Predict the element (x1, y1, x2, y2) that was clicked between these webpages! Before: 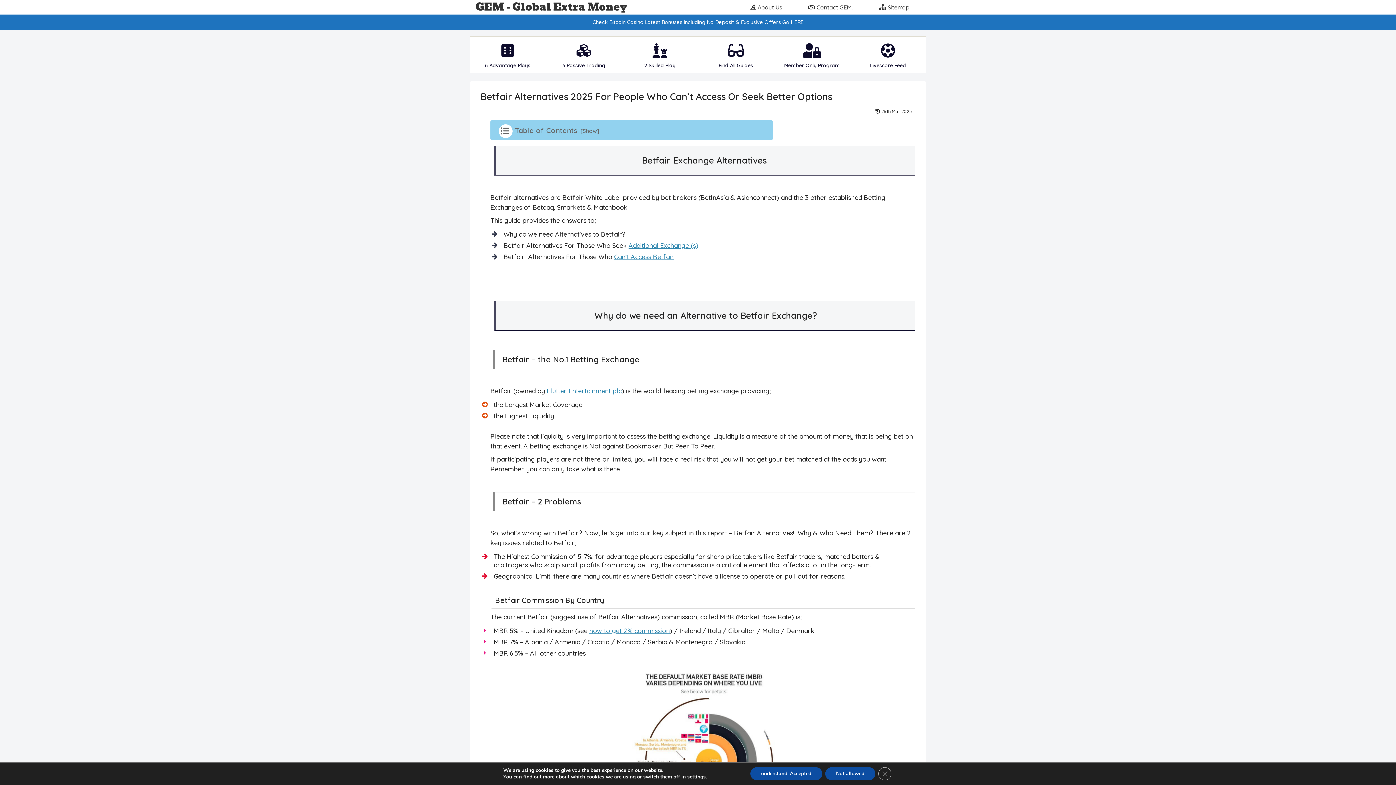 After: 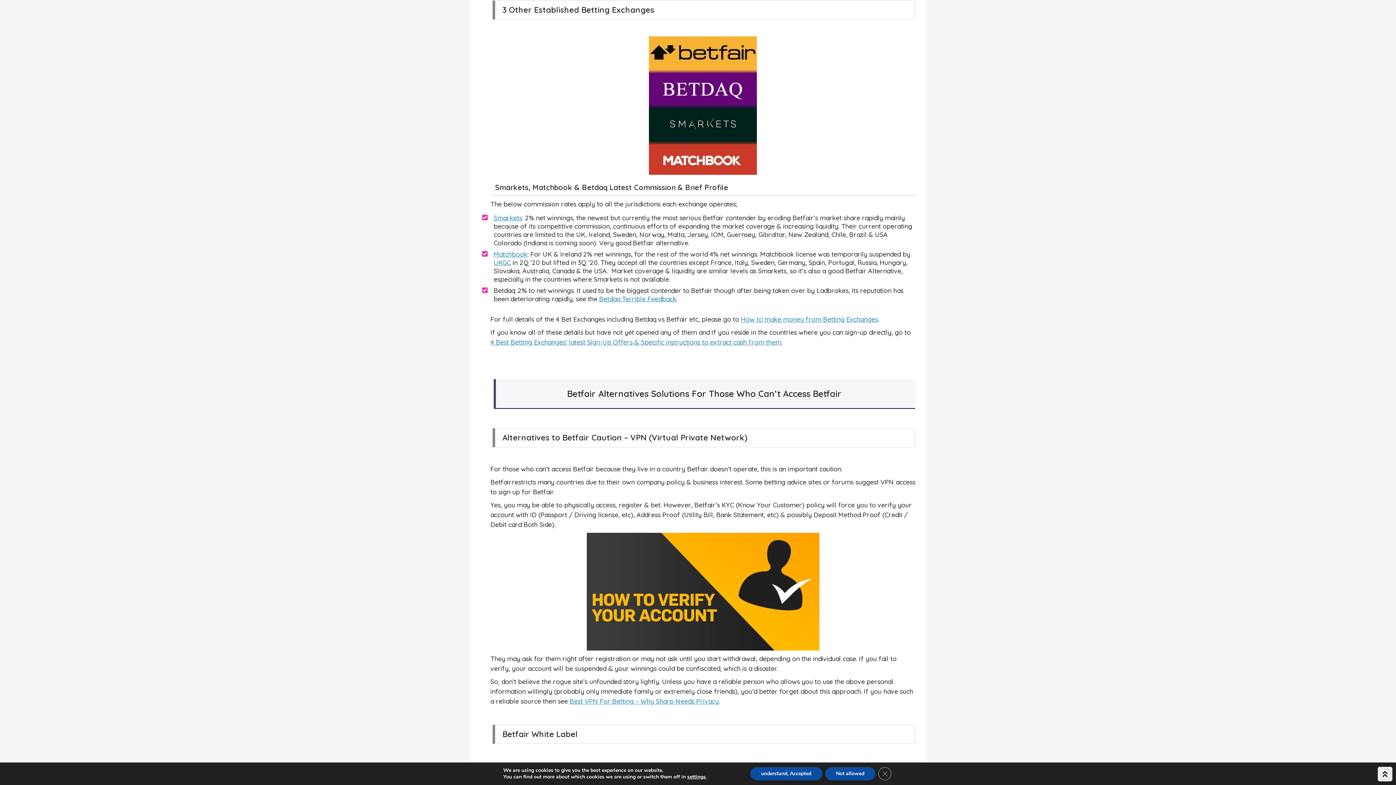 Action: label: Additional Exchange (s) bbox: (628, 241, 698, 249)